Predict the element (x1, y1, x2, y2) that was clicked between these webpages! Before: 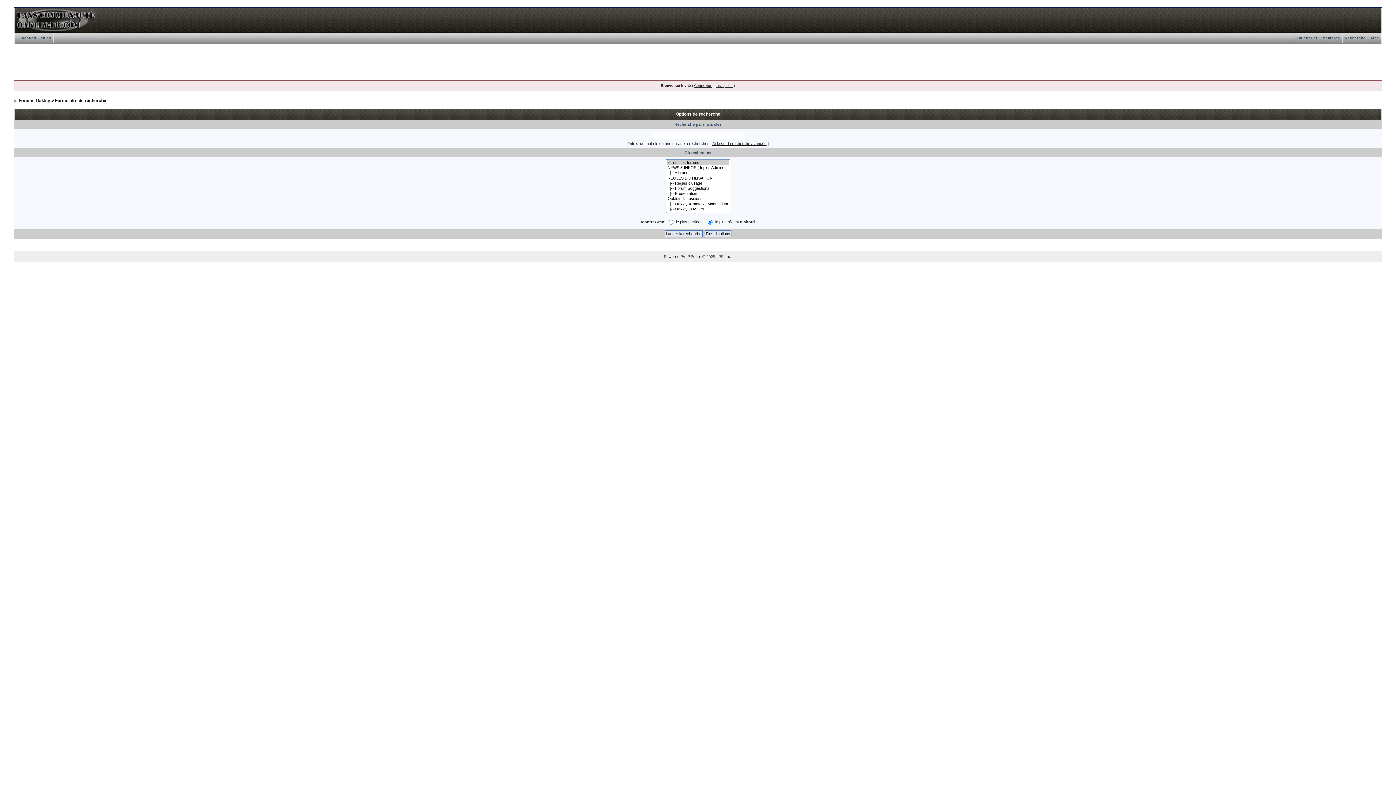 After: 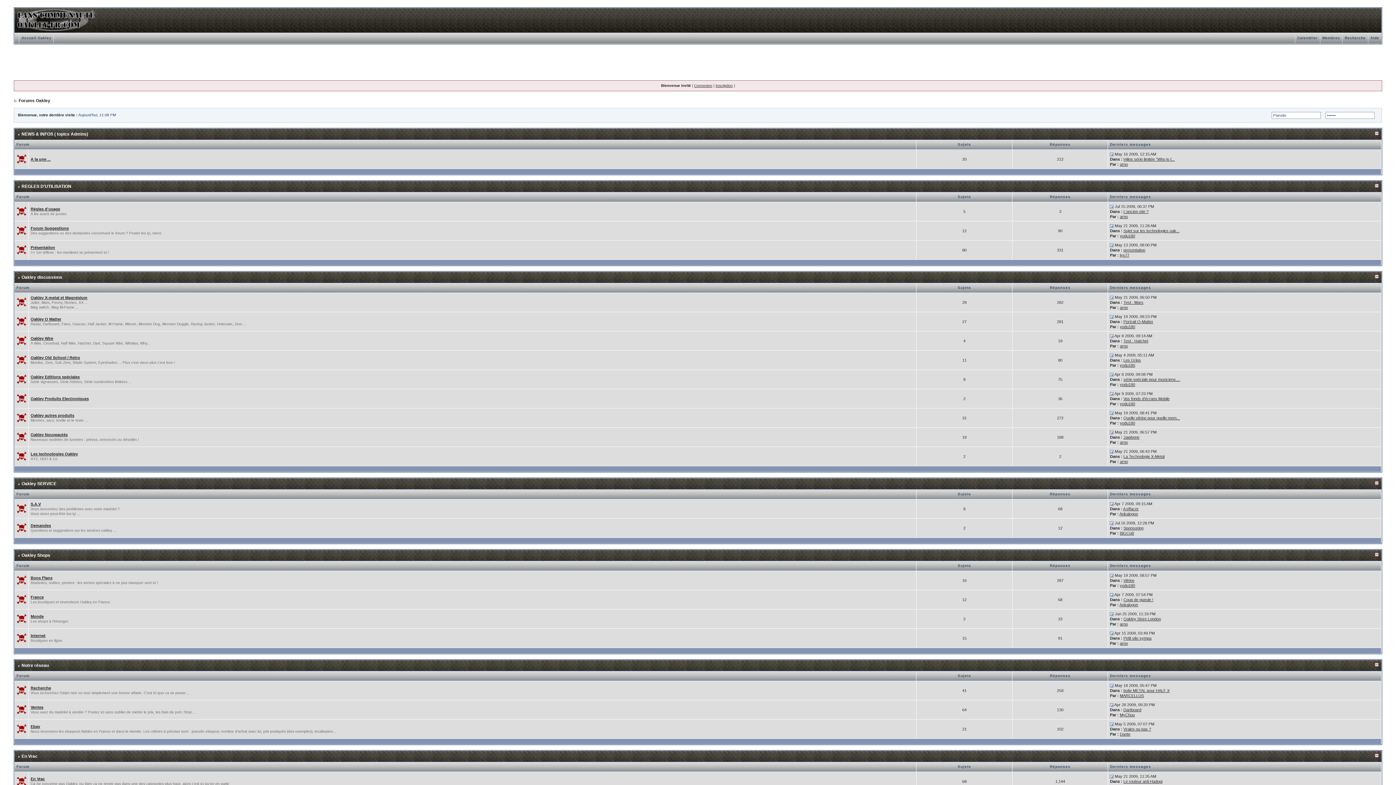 Action: label: Forums Oakley bbox: (18, 98, 50, 103)